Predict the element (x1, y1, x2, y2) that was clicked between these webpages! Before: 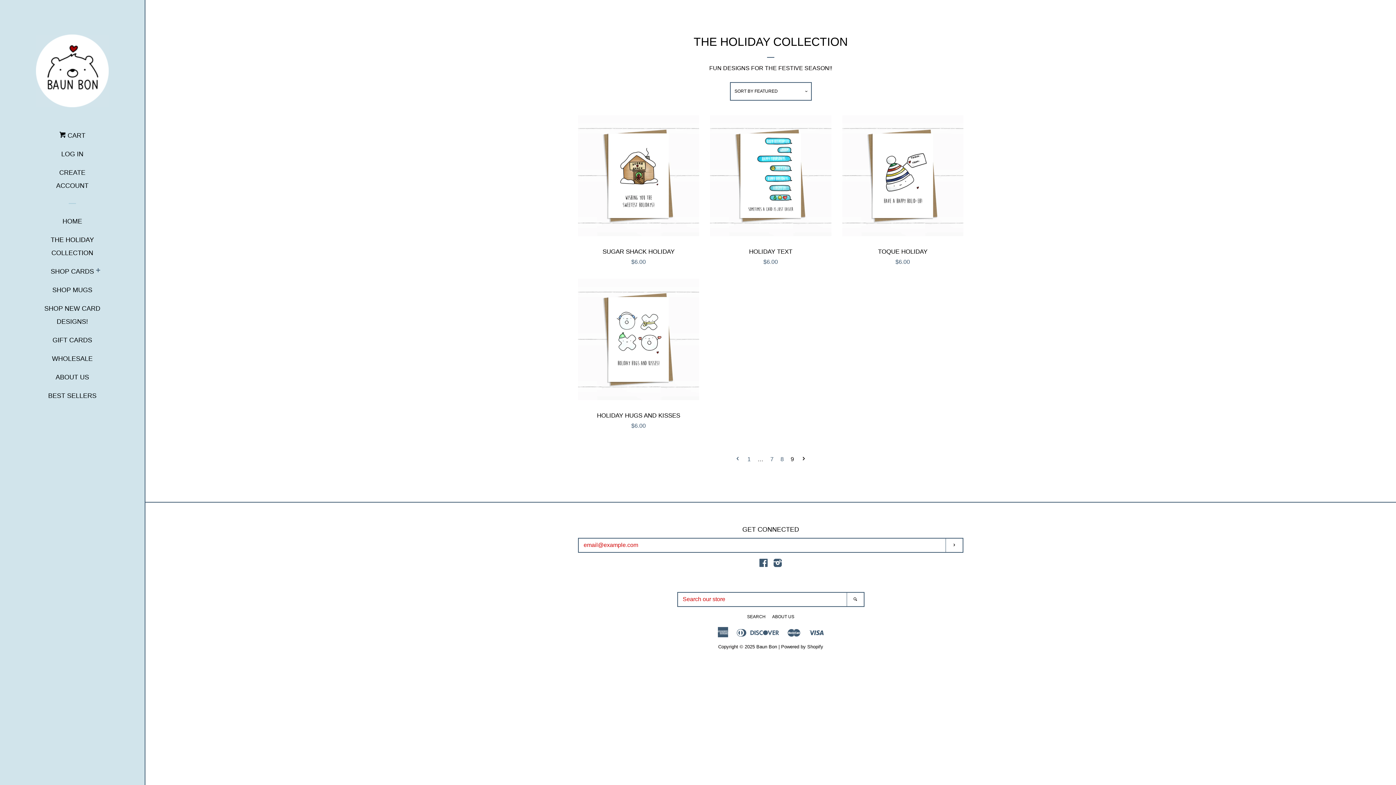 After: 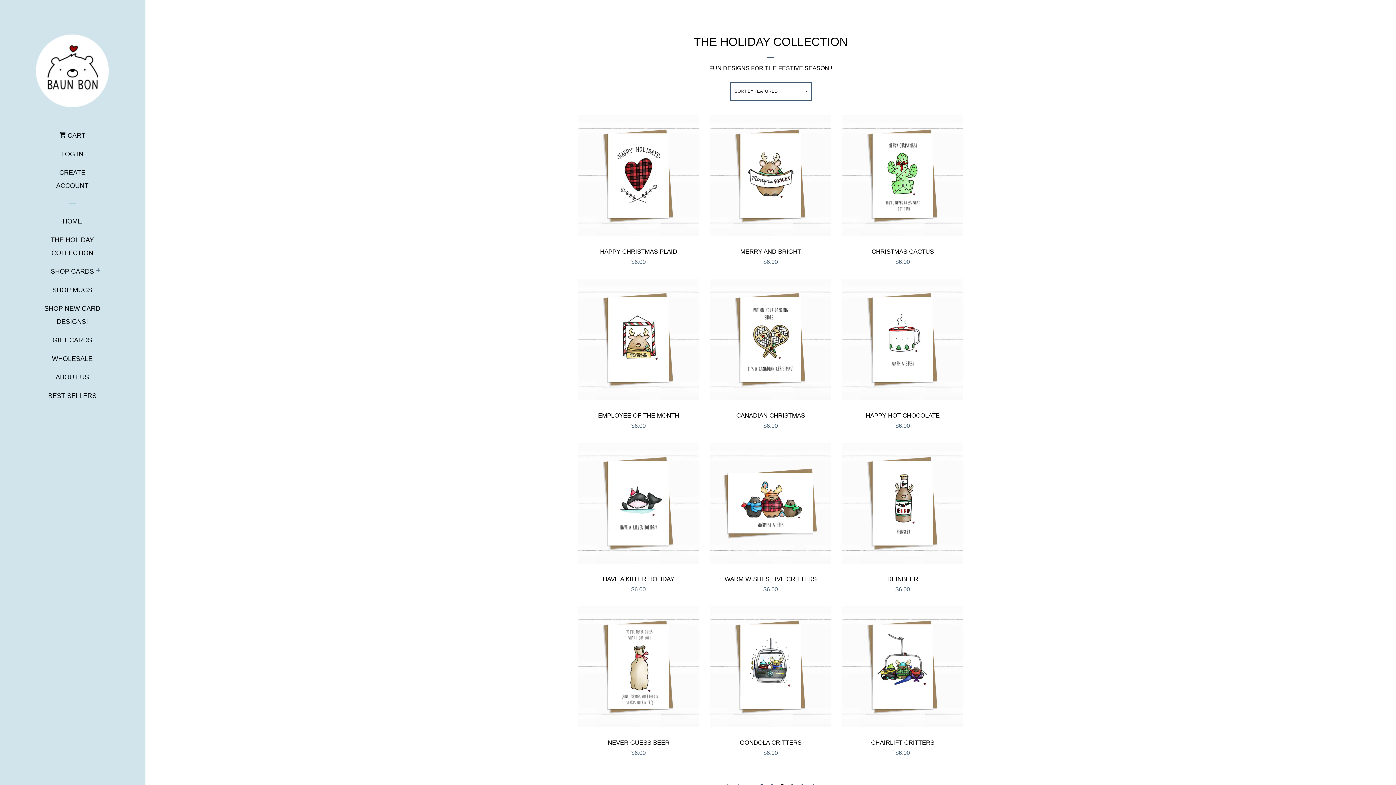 Action: bbox: (766, 453, 777, 465) label: 7